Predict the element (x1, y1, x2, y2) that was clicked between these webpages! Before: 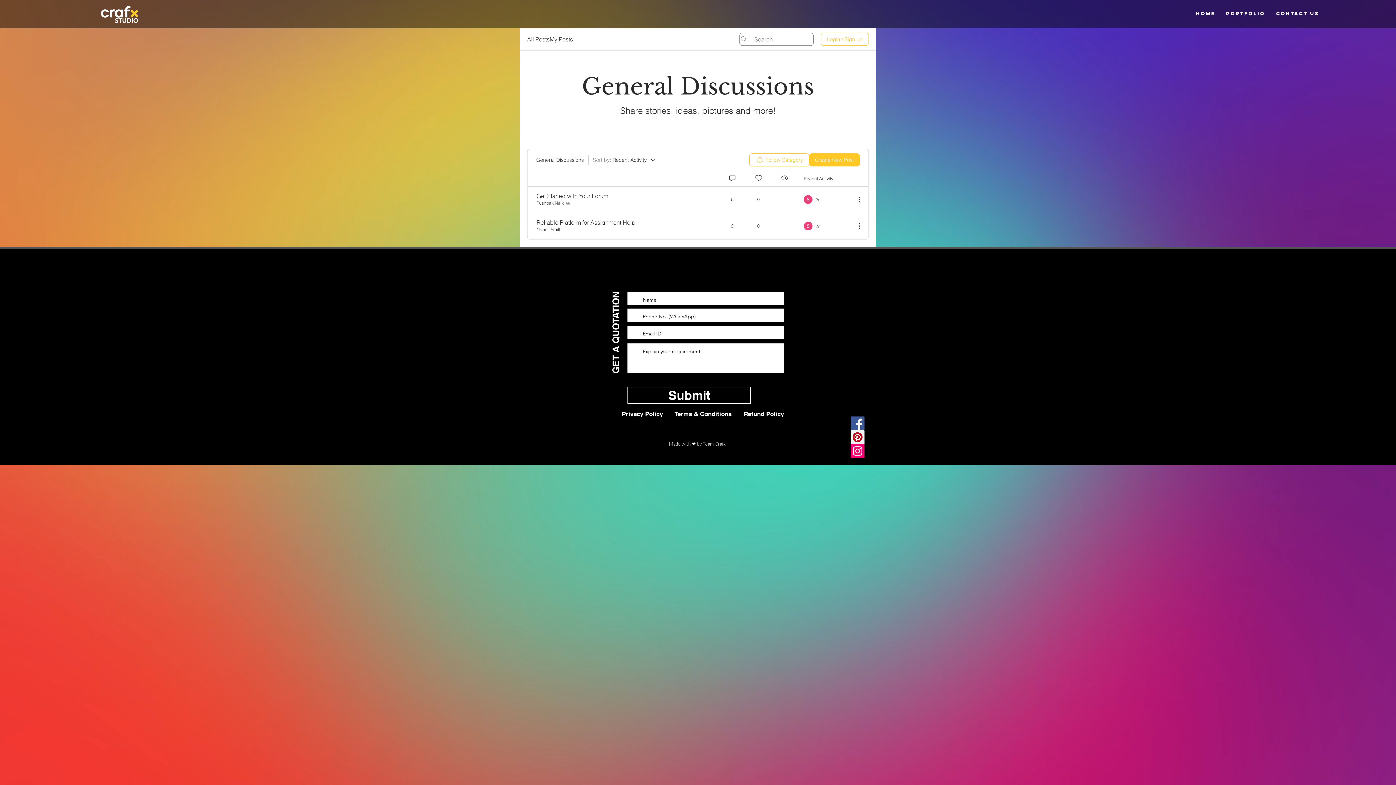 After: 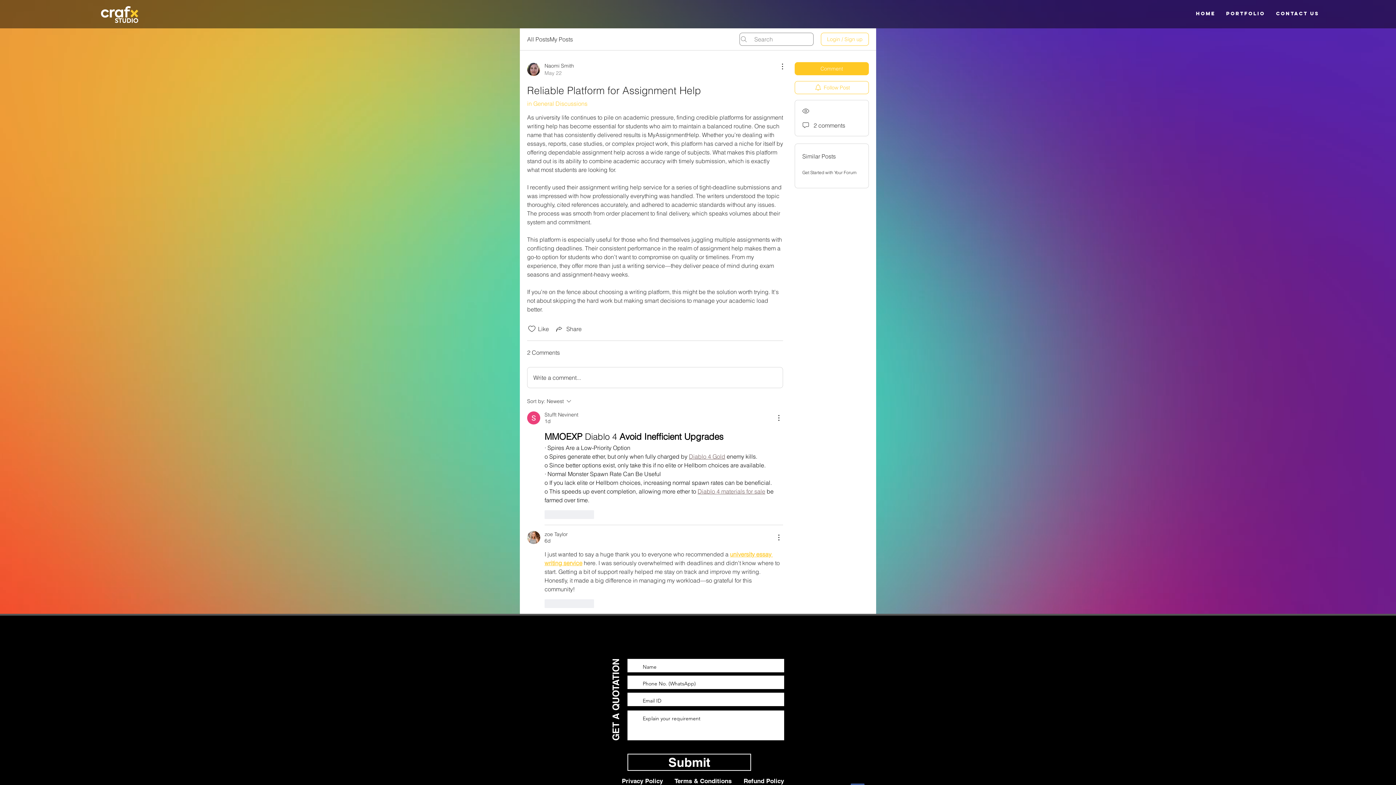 Action: bbox: (536, 219, 635, 225) label: Reliable Platform for Assignment Help